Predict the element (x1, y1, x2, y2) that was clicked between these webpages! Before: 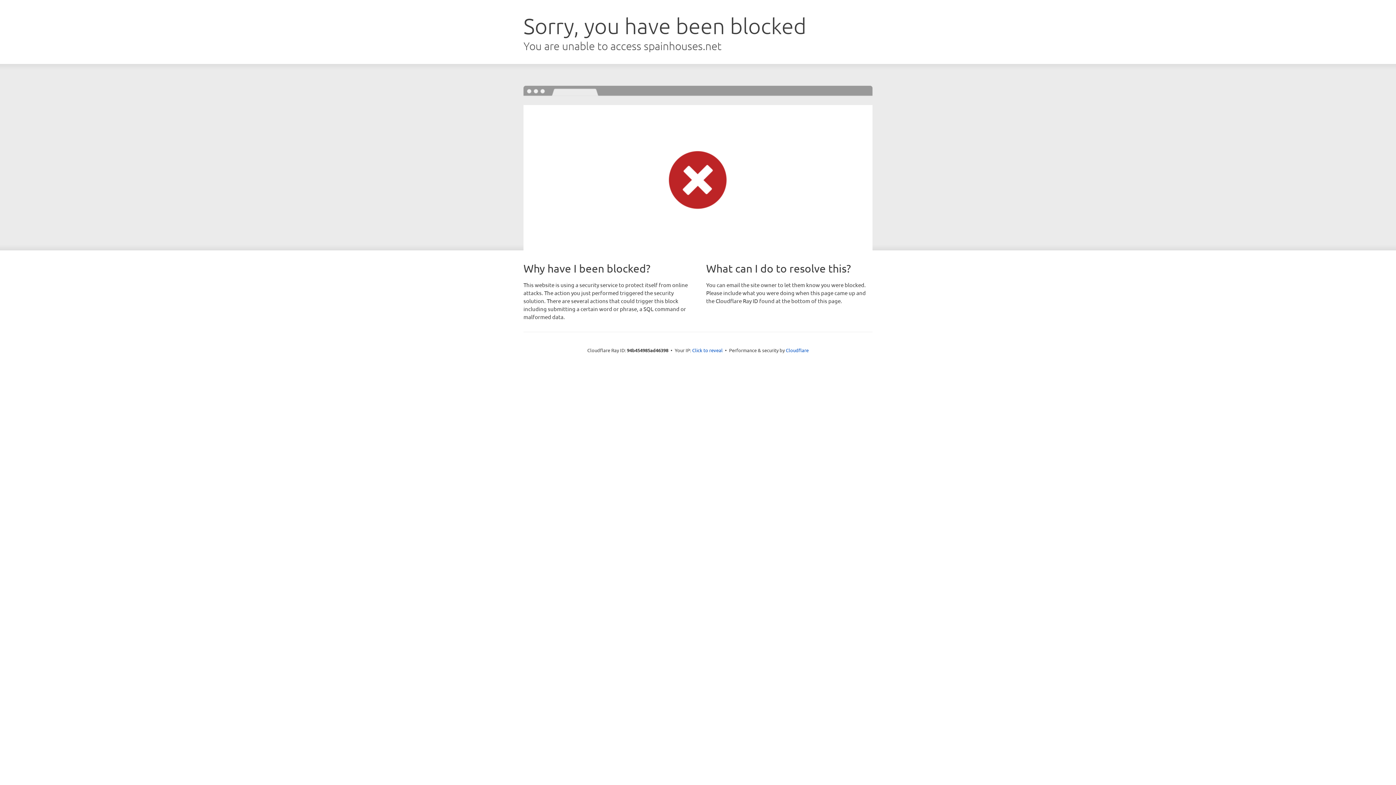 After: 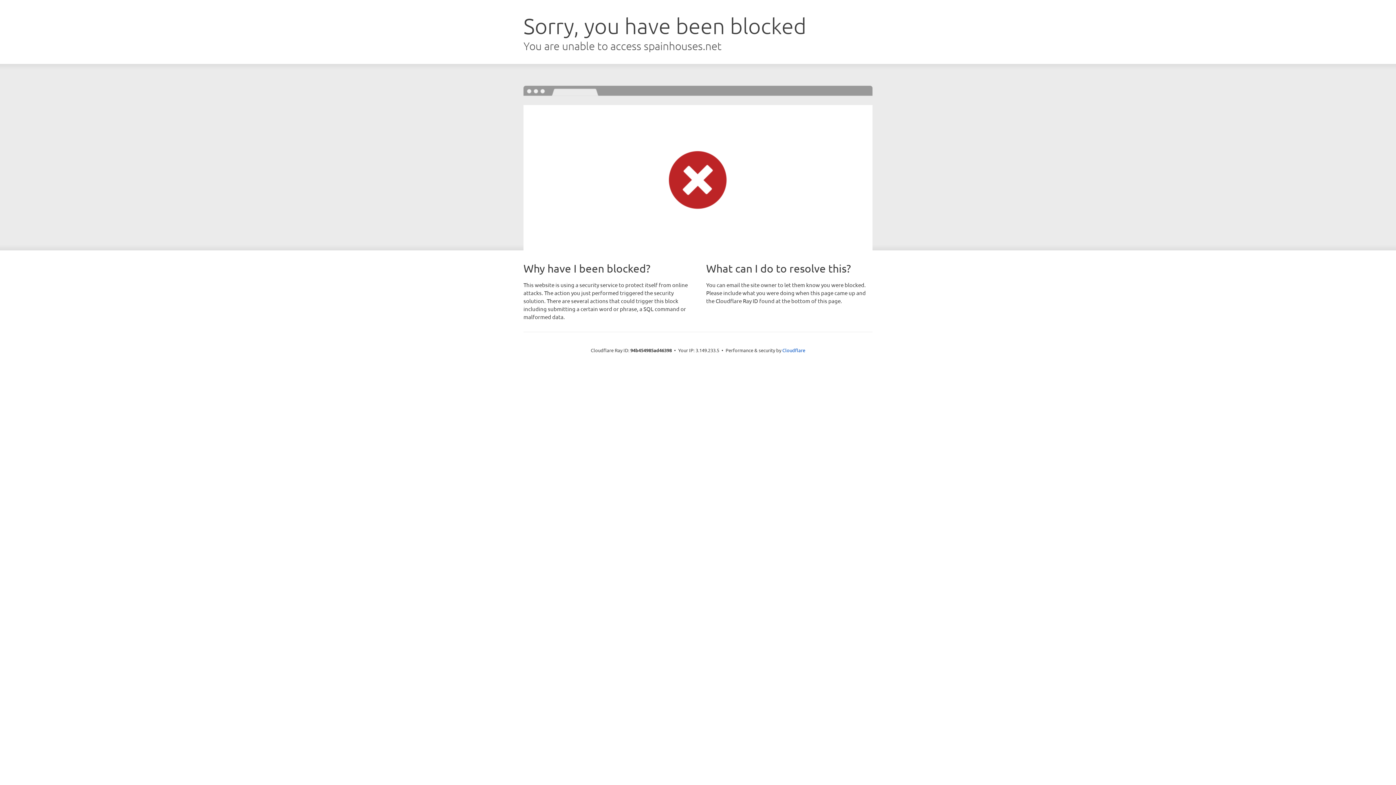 Action: label: Click to reveal bbox: (692, 346, 722, 353)